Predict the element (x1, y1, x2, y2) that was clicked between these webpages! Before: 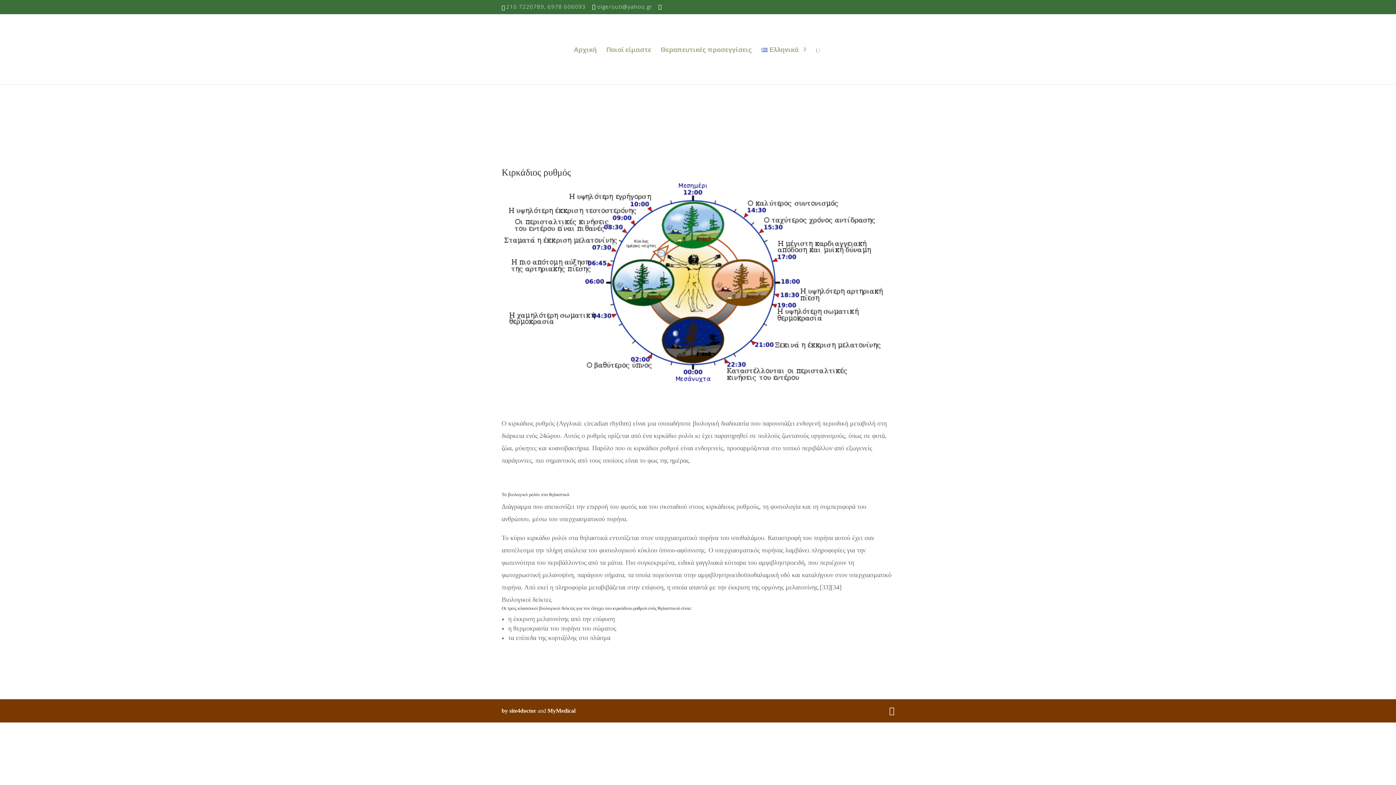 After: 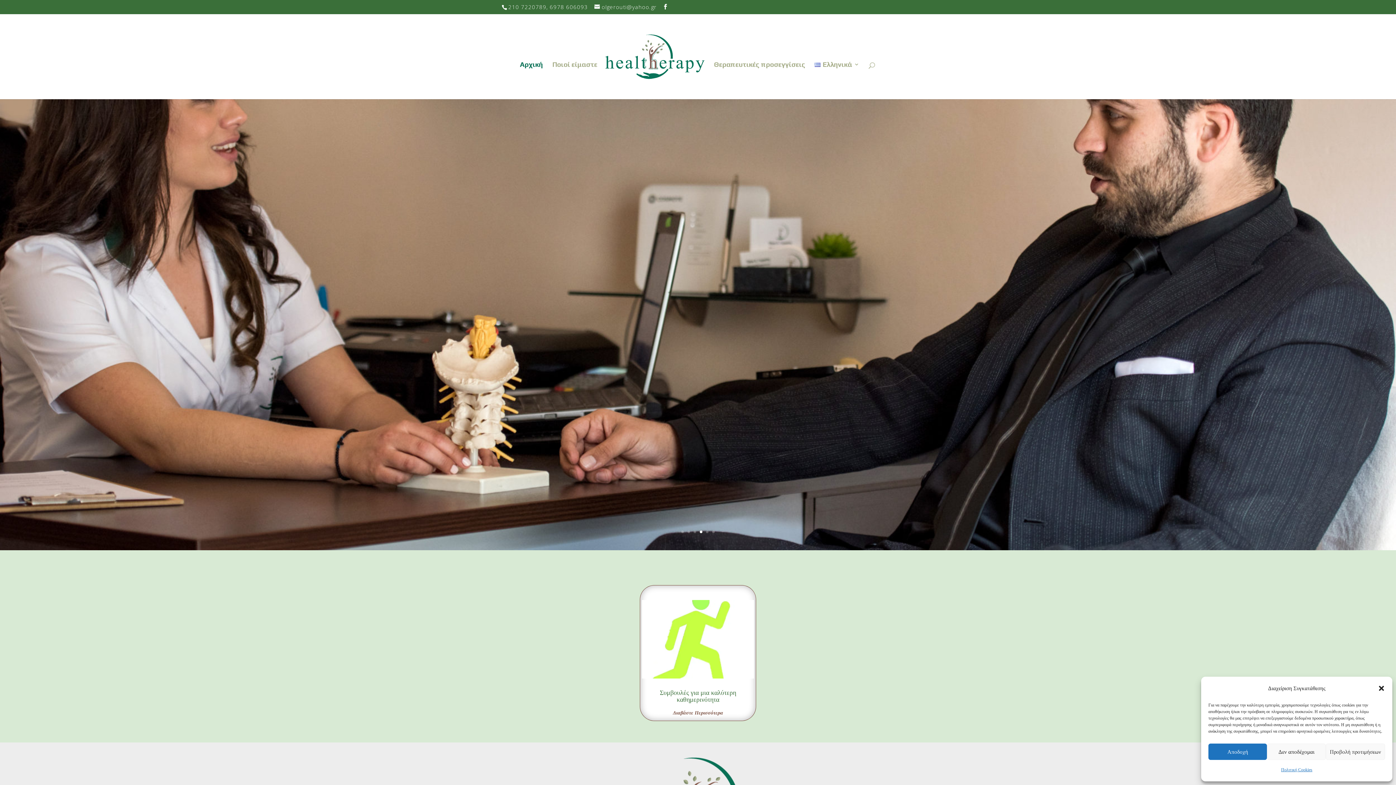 Action: label: Αρχική bbox: (574, 46, 596, 84)